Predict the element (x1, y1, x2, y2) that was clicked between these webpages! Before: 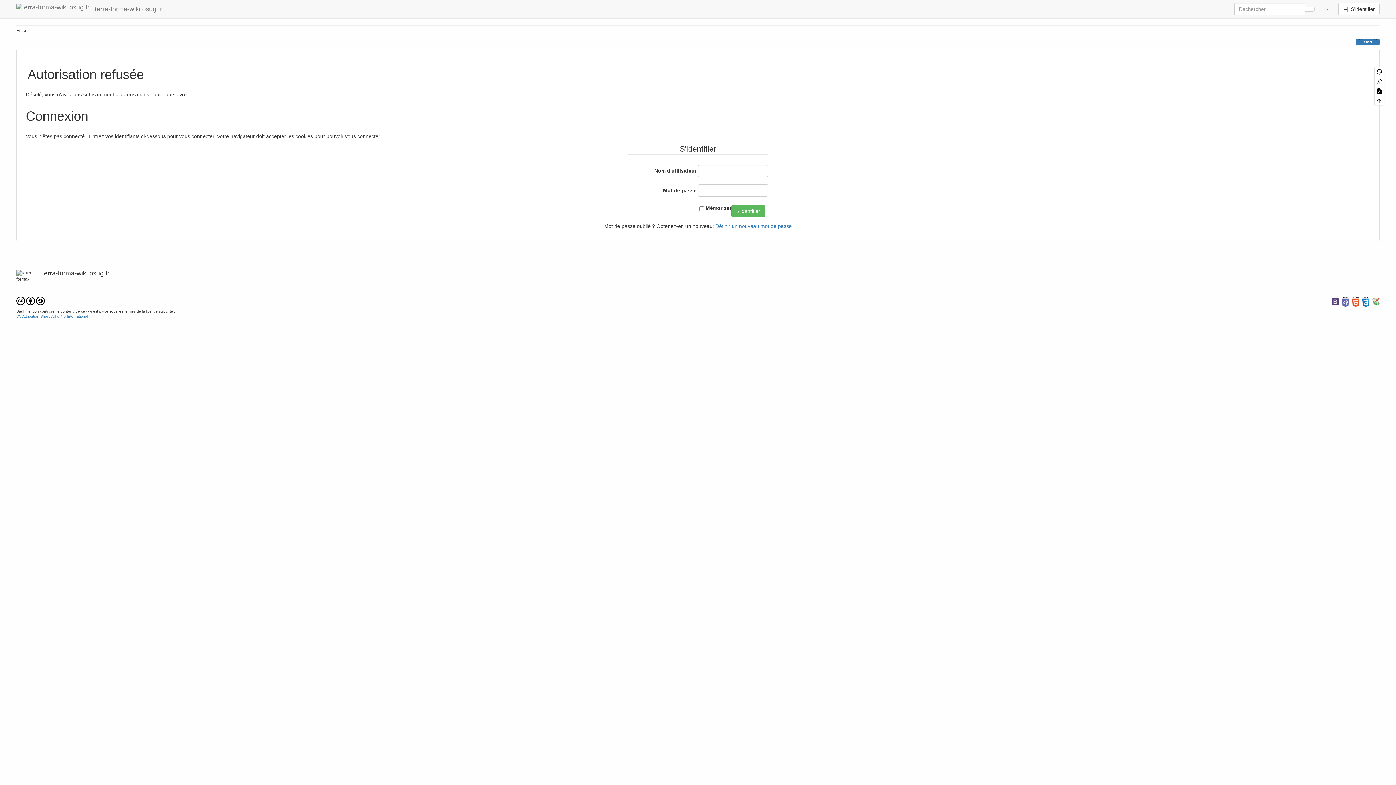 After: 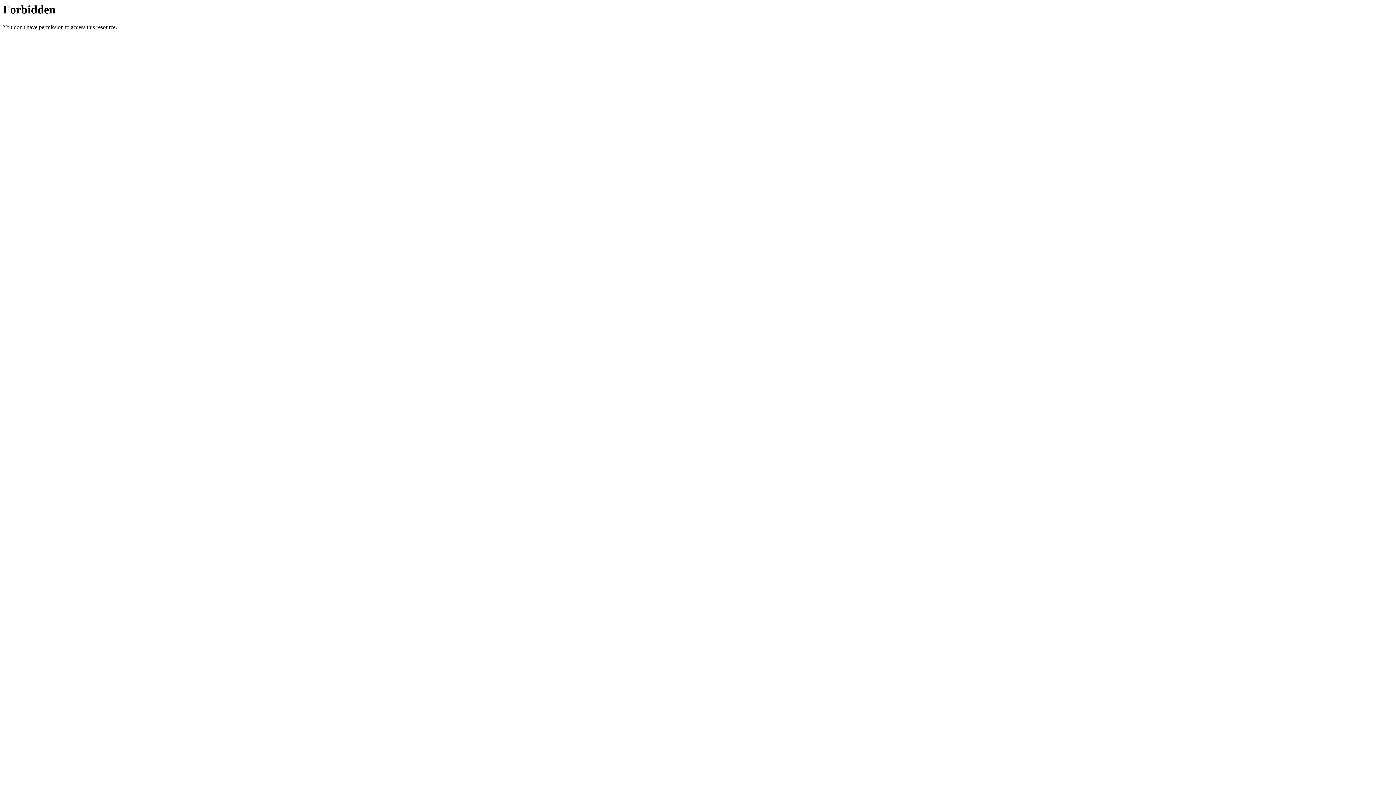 Action: bbox: (1372, 298, 1380, 304)